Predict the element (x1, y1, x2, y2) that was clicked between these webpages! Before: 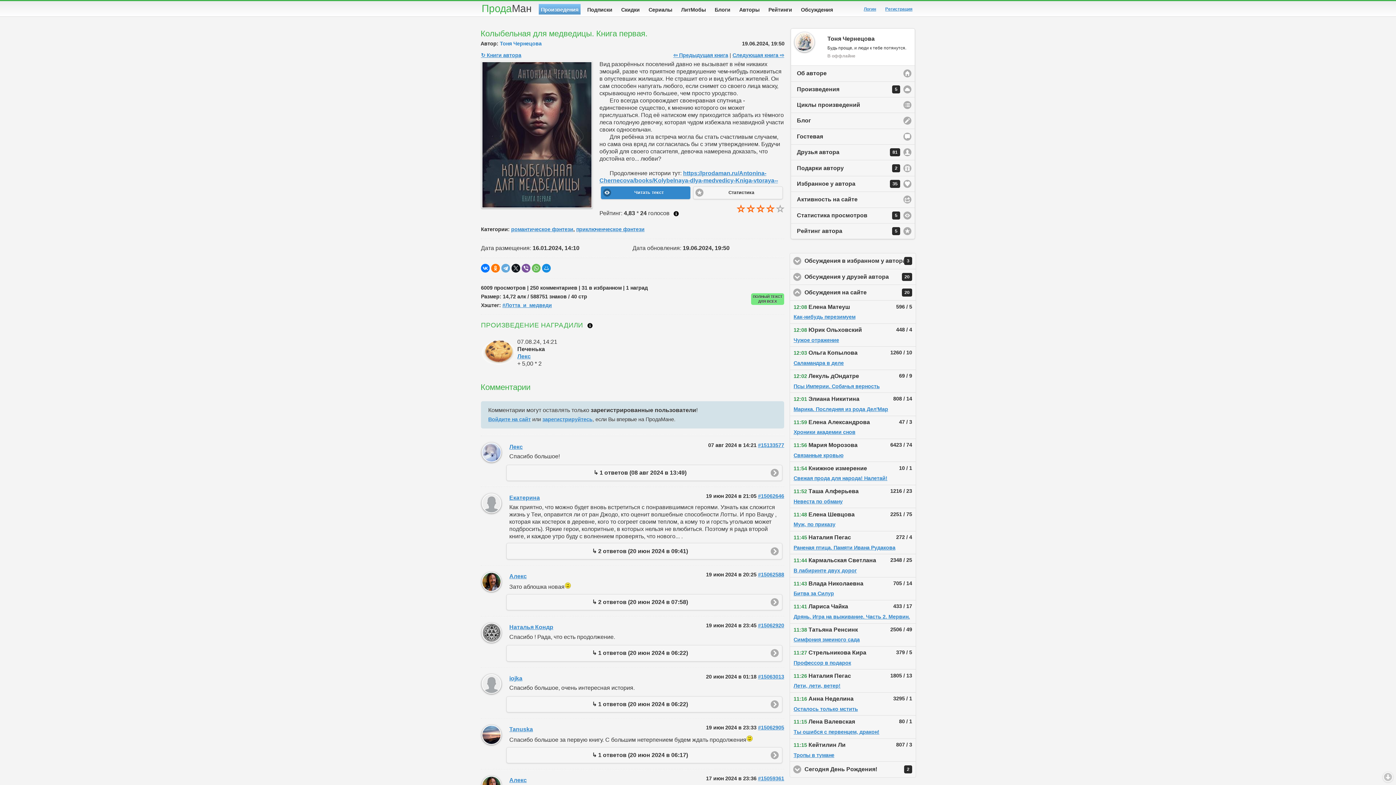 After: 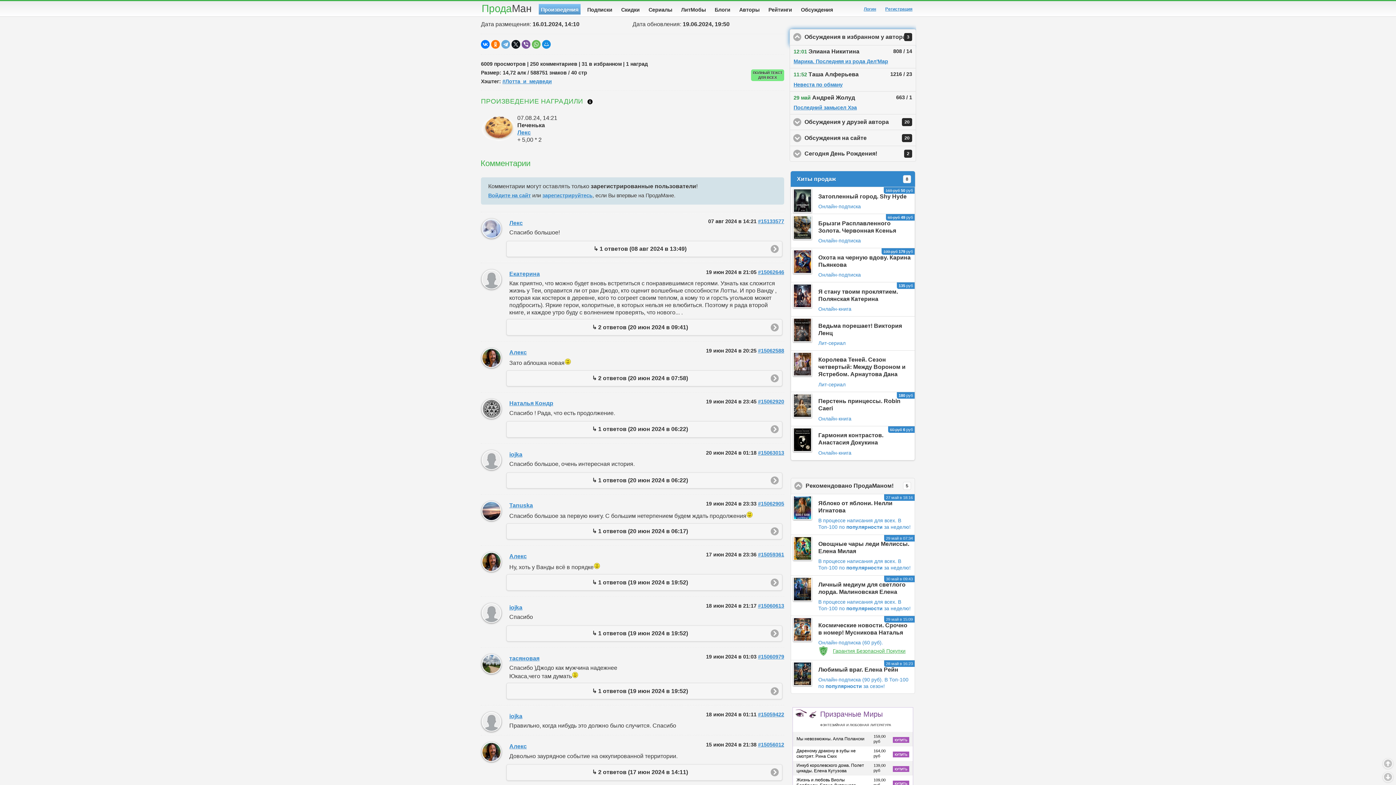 Action: bbox: (789, 253, 916, 269) label: Обсуждения в избранном у автора
3
click to expand contents